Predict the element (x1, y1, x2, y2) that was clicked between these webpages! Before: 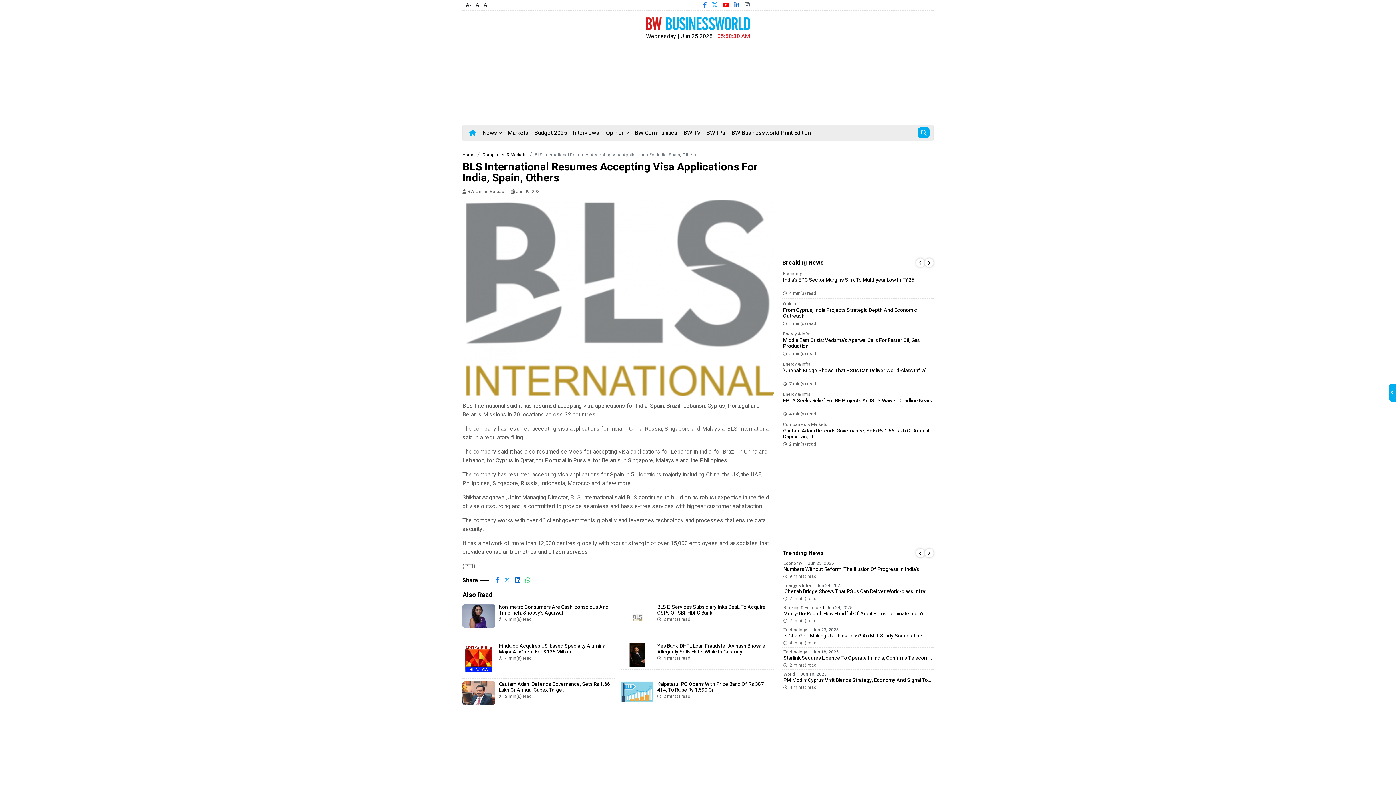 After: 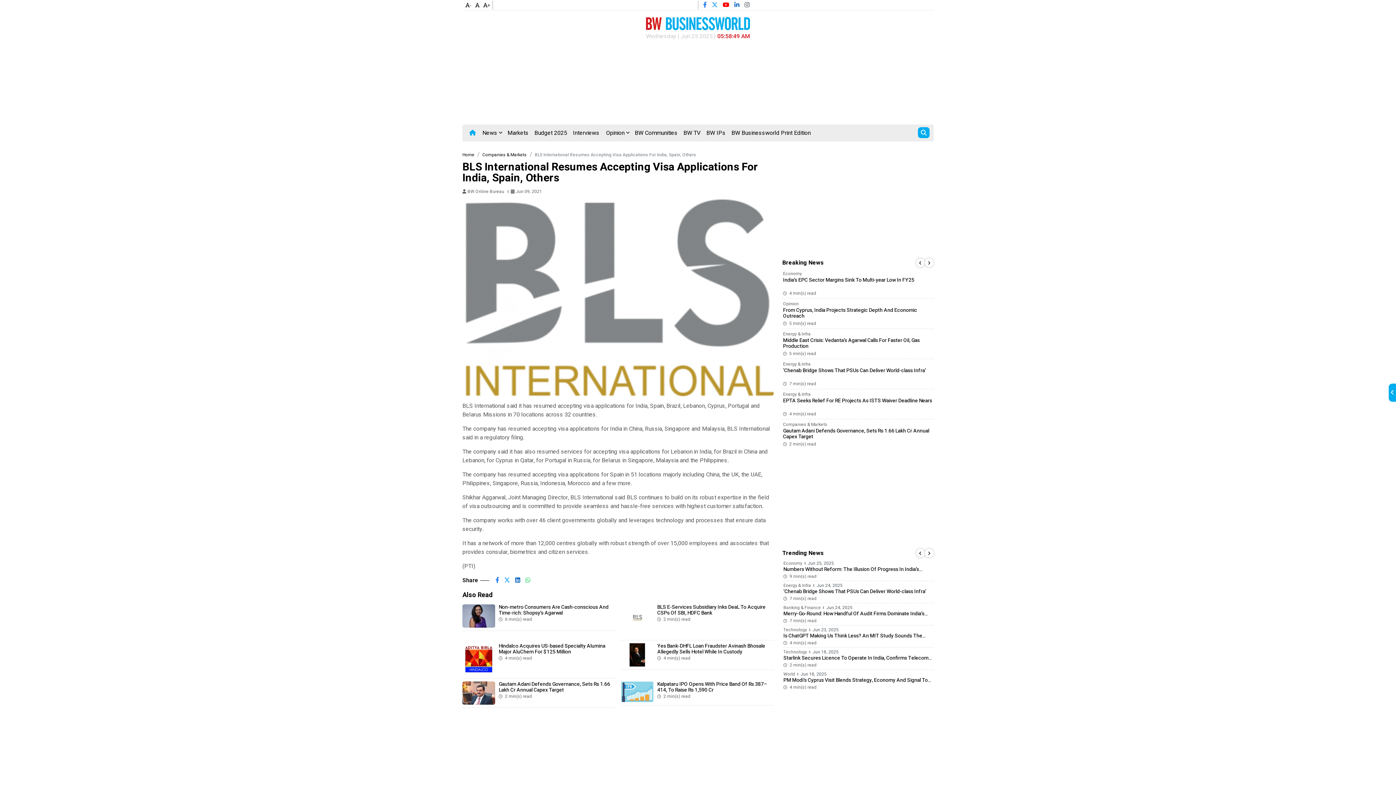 Action: bbox: (703, 0, 706, 9)